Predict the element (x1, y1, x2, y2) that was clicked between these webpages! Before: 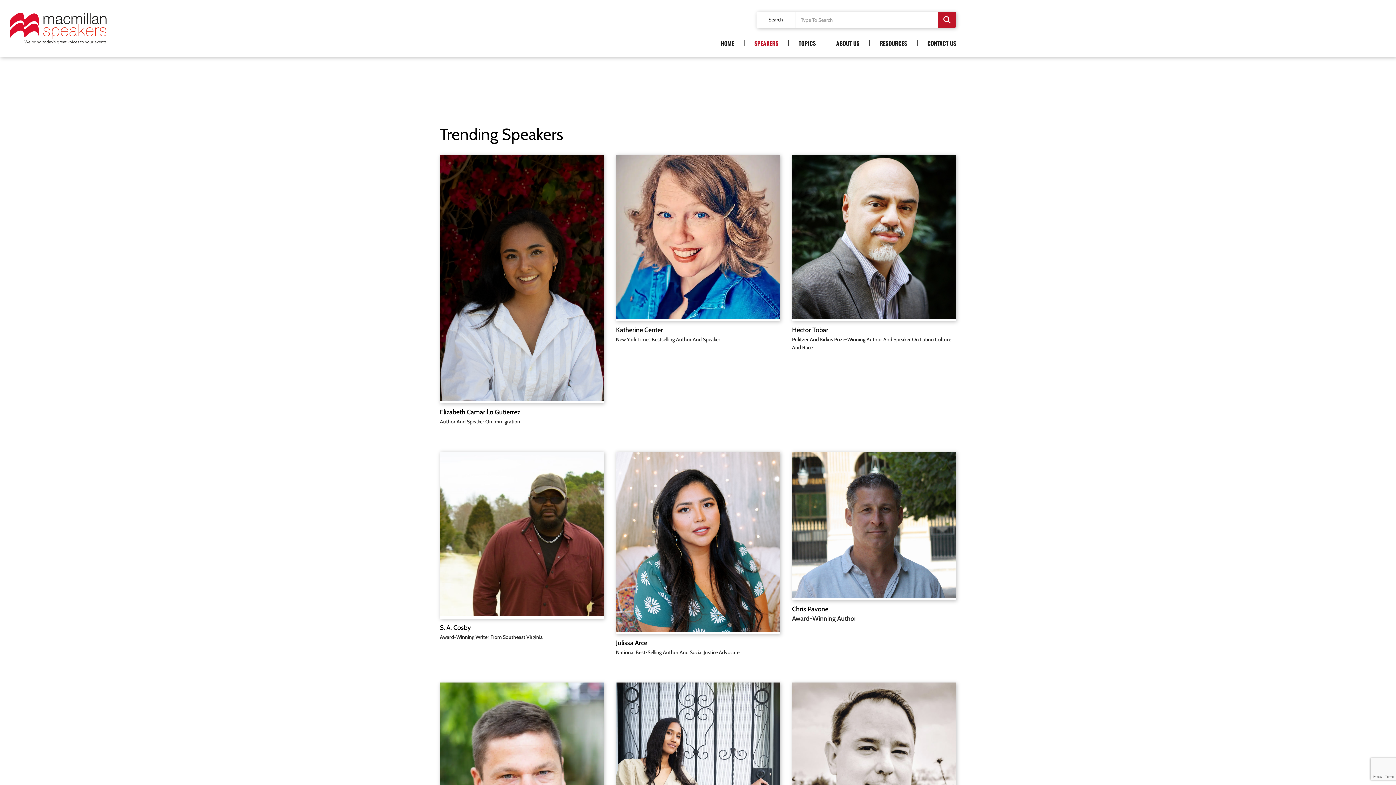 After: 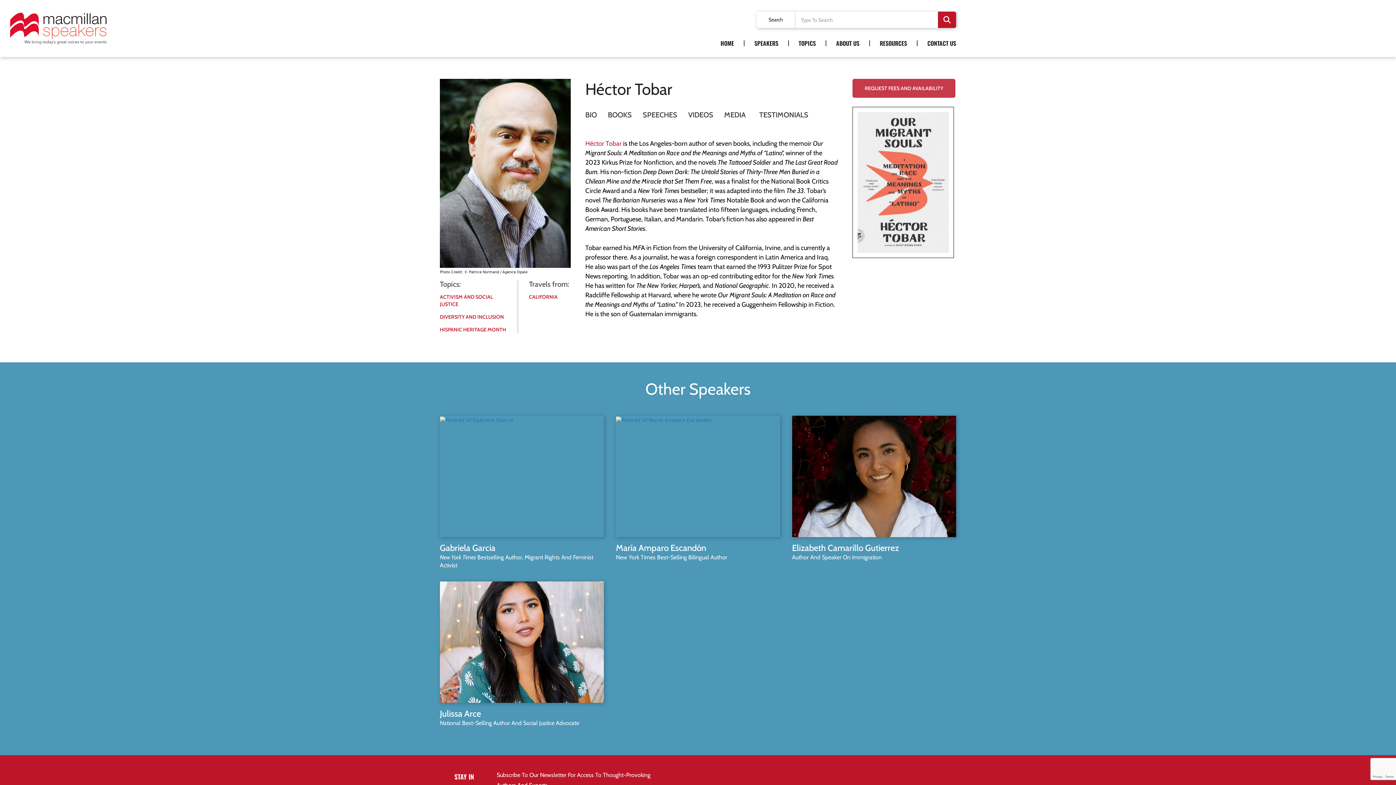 Action: bbox: (792, 314, 956, 320)